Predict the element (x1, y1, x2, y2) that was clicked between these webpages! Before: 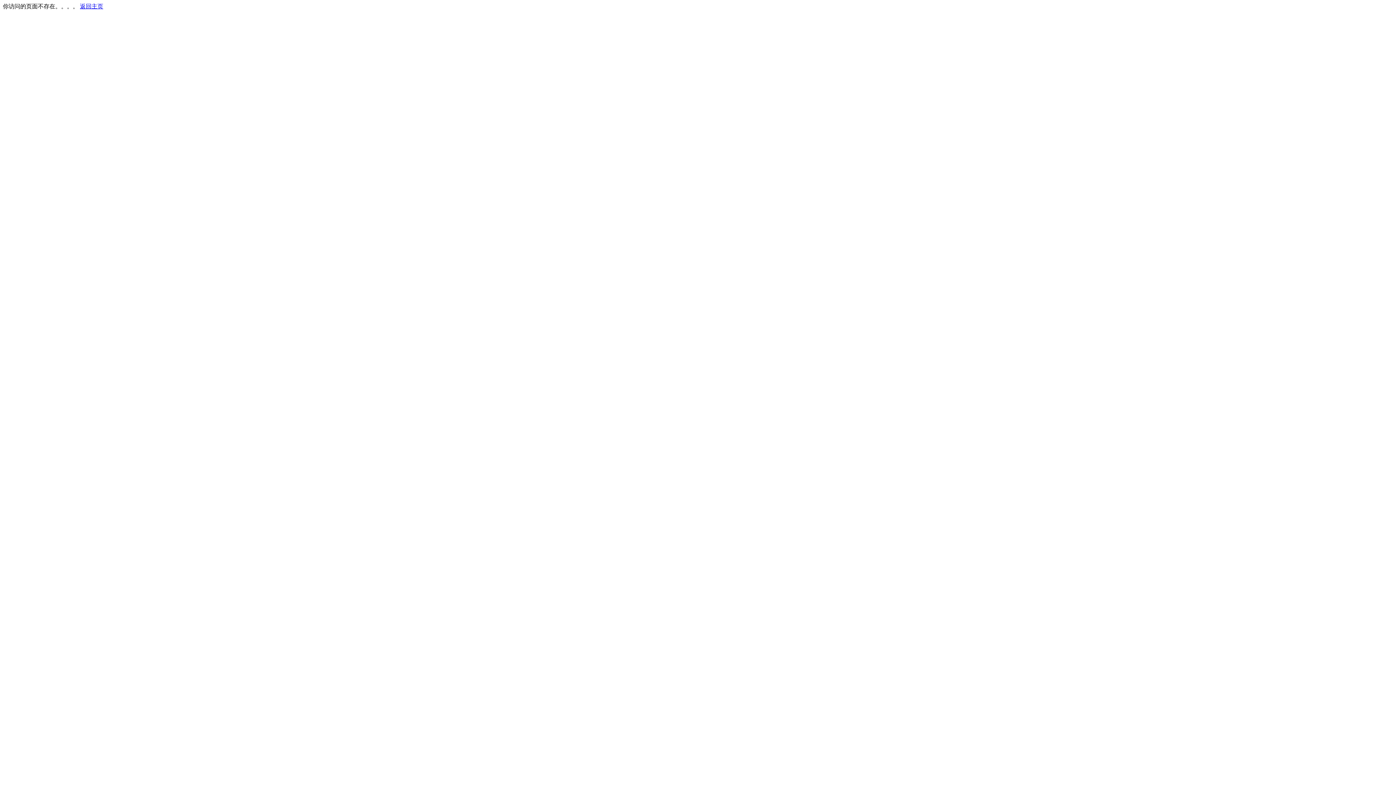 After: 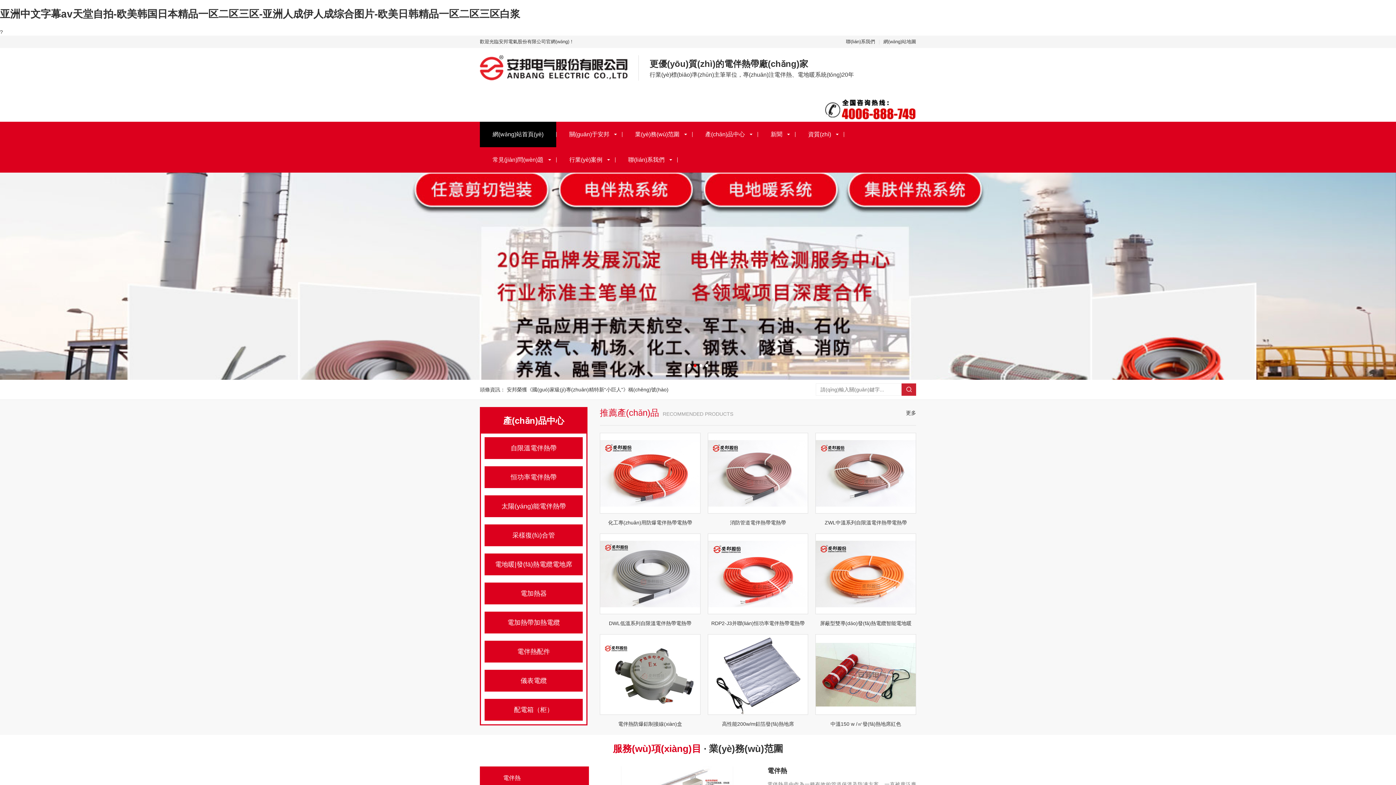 Action: label: 返回主页 bbox: (80, 3, 103, 9)